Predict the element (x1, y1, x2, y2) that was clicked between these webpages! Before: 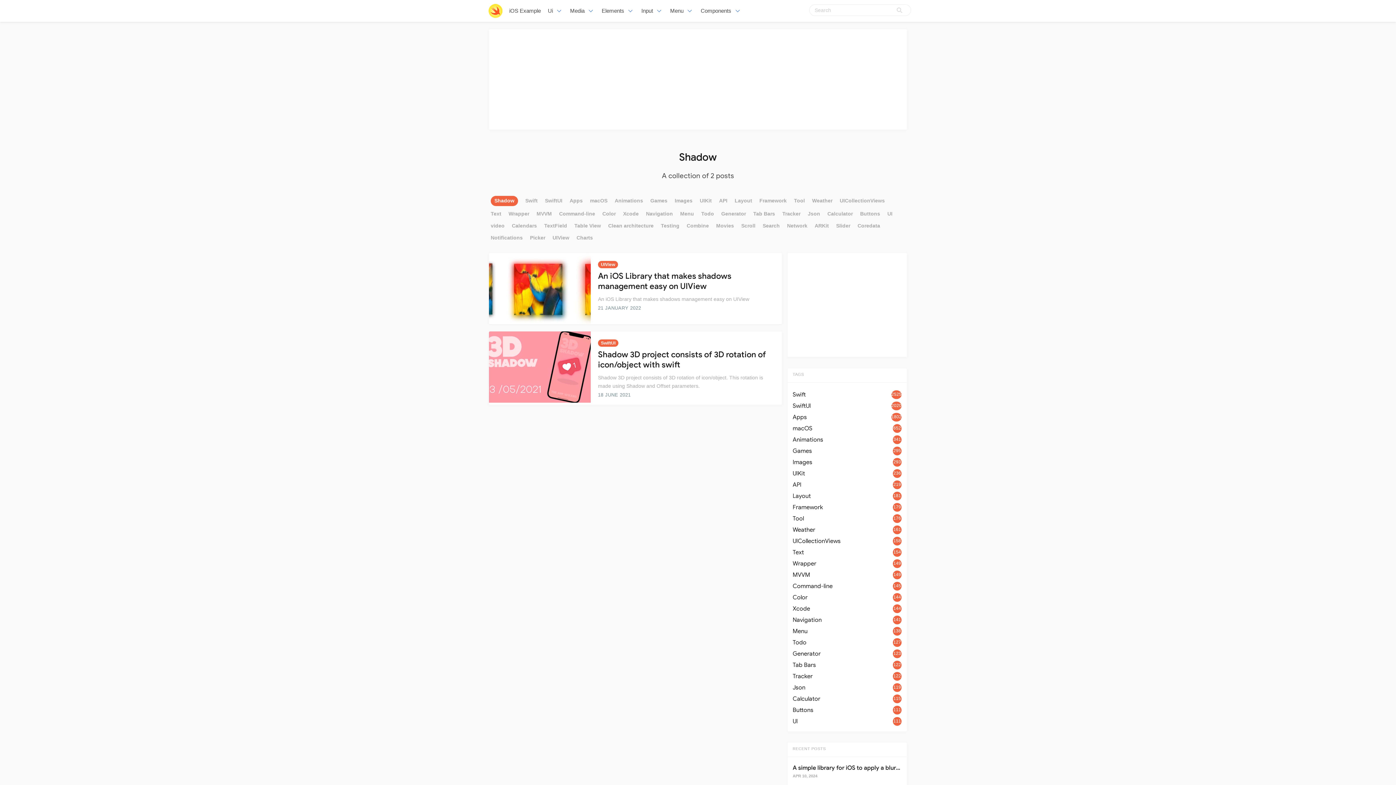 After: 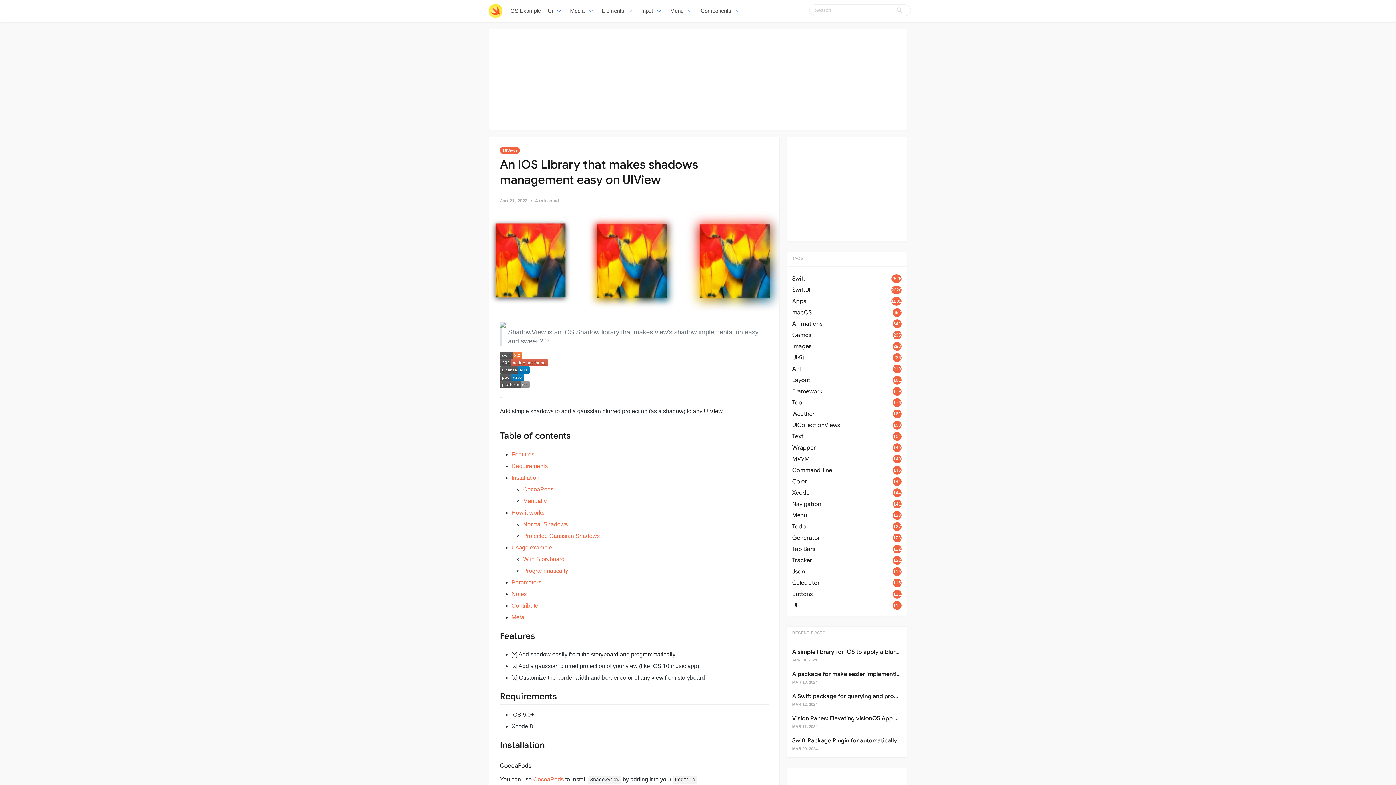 Action: label: An iOS Library that makes shadows management easy on UIView bbox: (598, 271, 731, 291)